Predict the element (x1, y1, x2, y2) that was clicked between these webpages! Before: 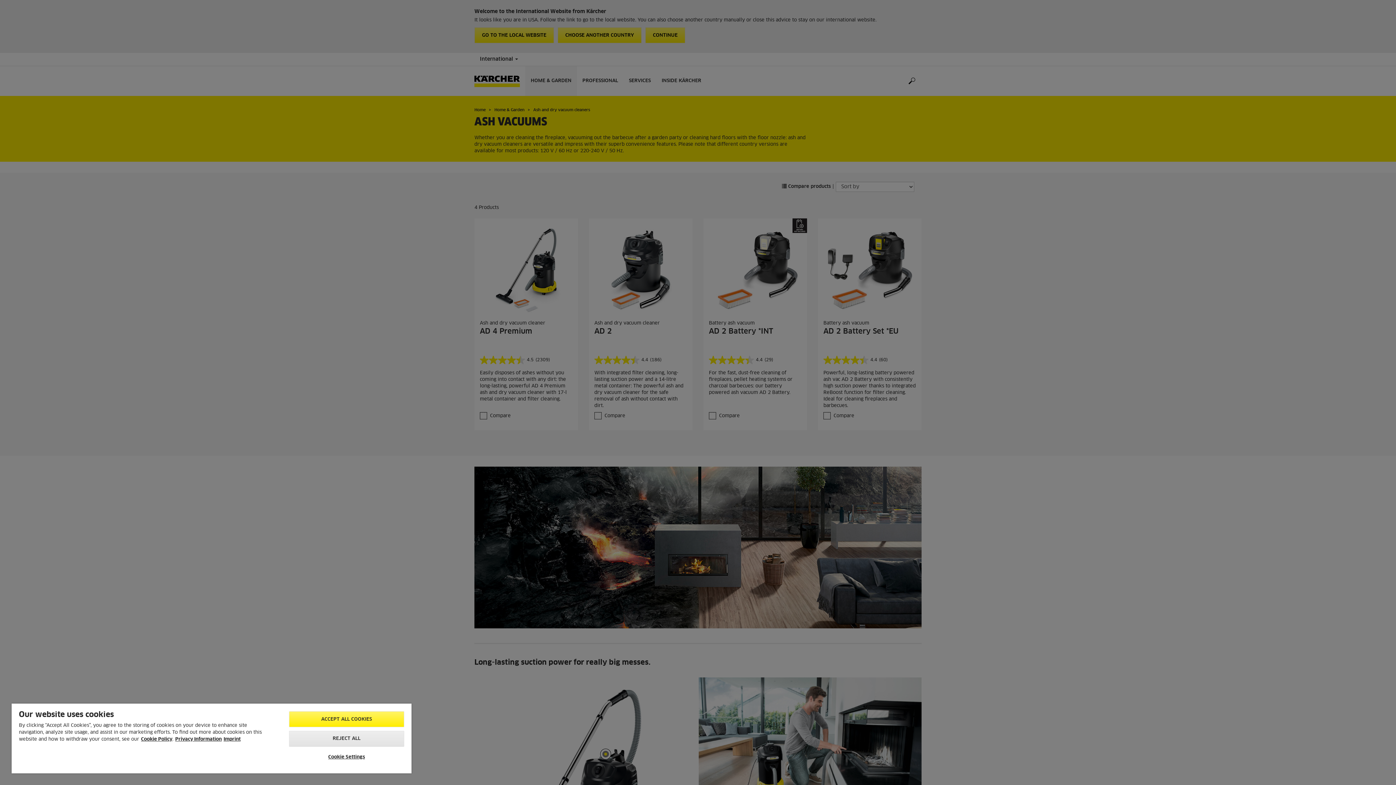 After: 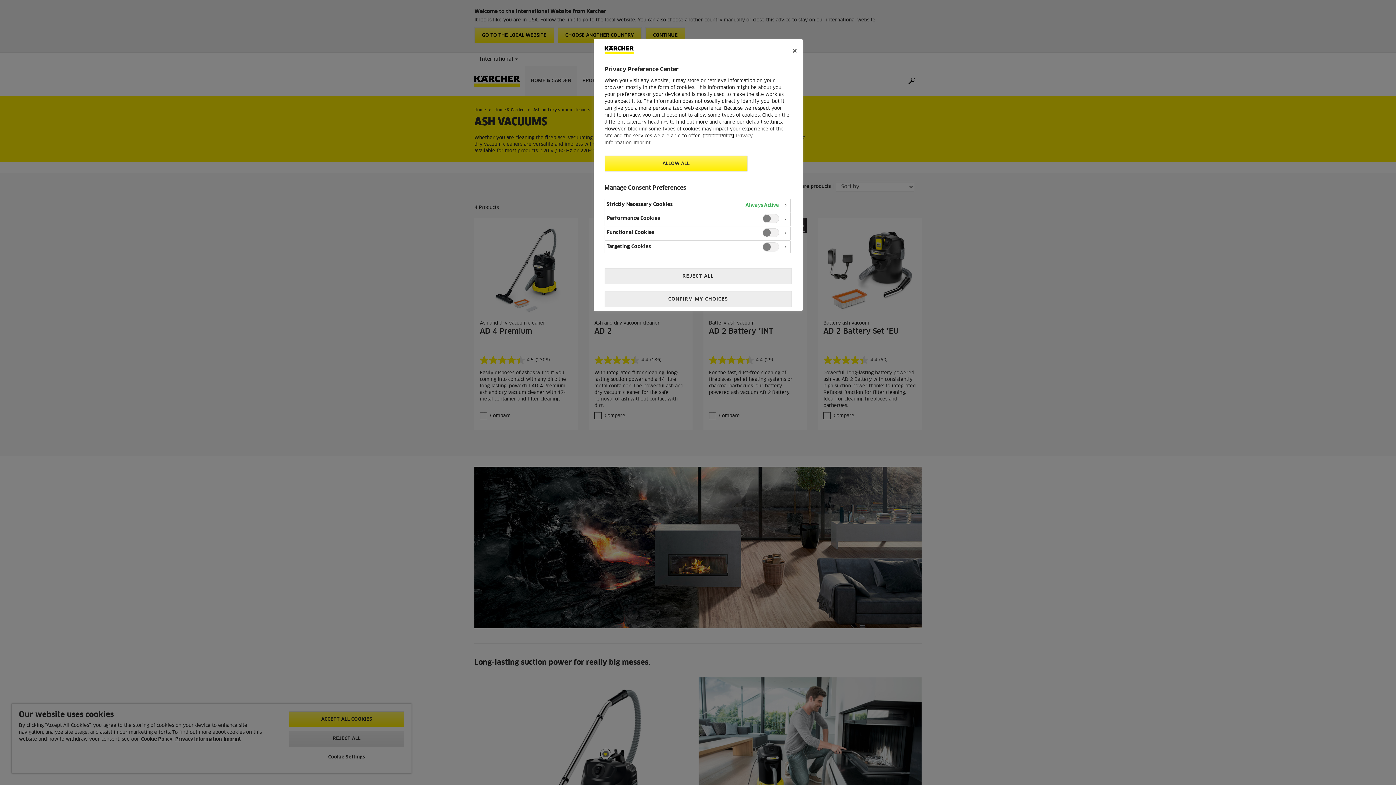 Action: bbox: (288, 750, 404, 764) label: Cookie Settings